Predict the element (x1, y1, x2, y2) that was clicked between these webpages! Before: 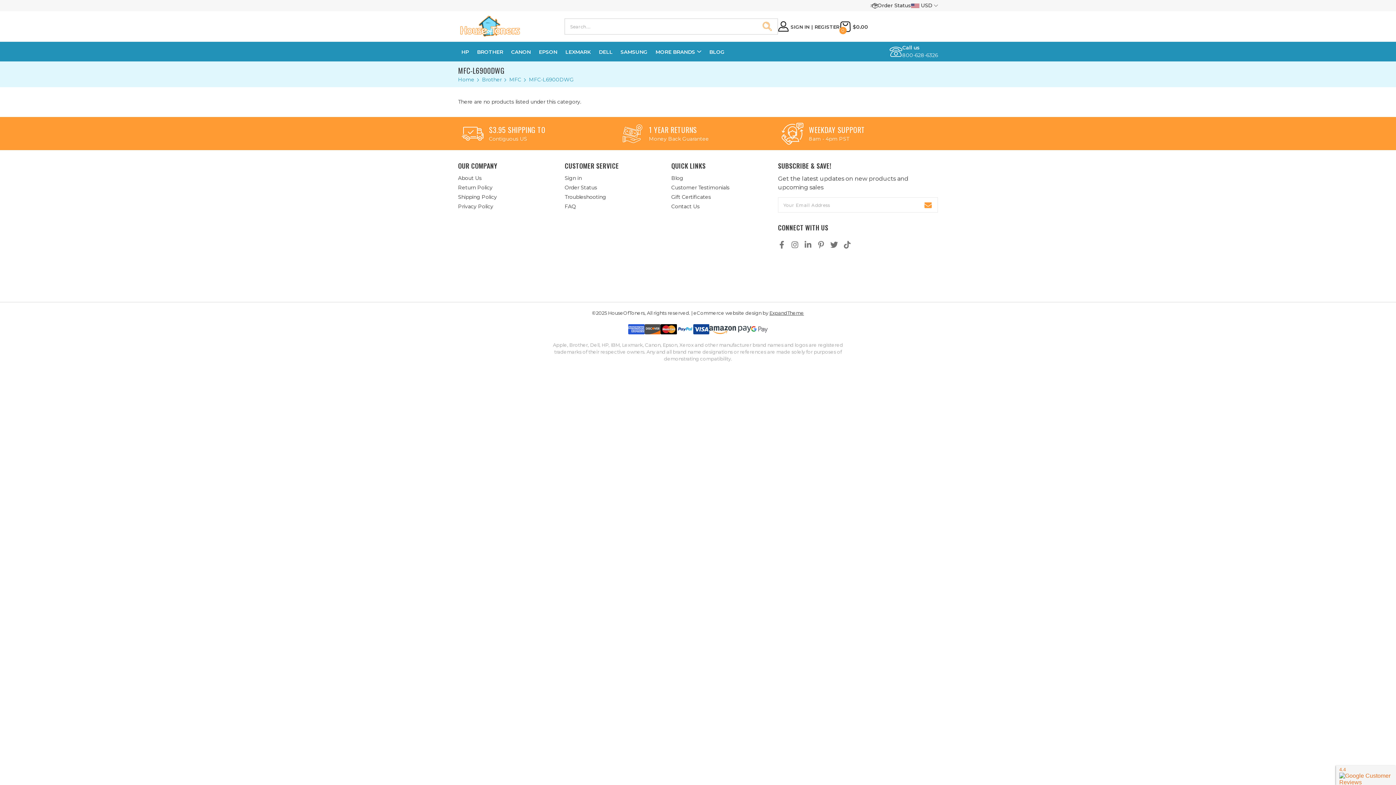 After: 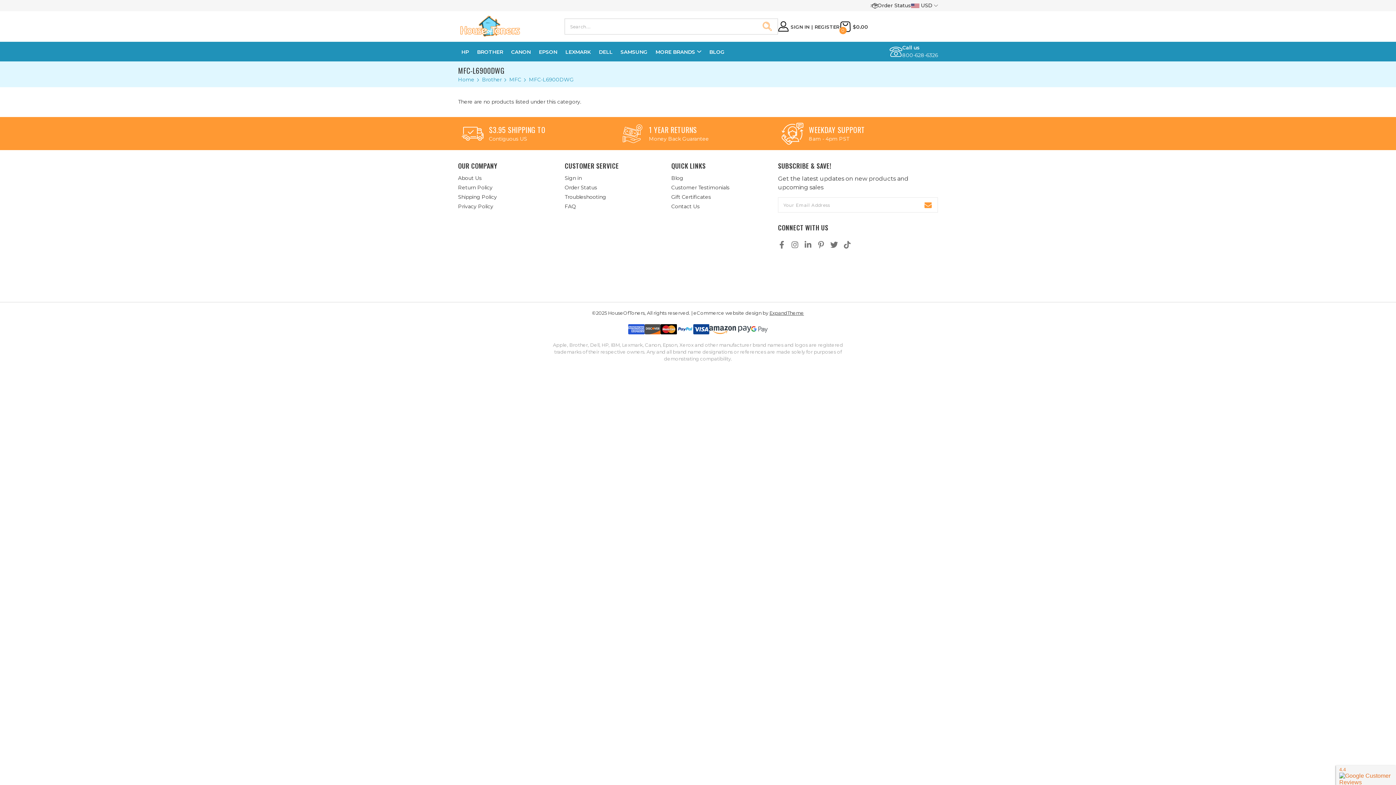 Action: bbox: (922, 201, 934, 211)